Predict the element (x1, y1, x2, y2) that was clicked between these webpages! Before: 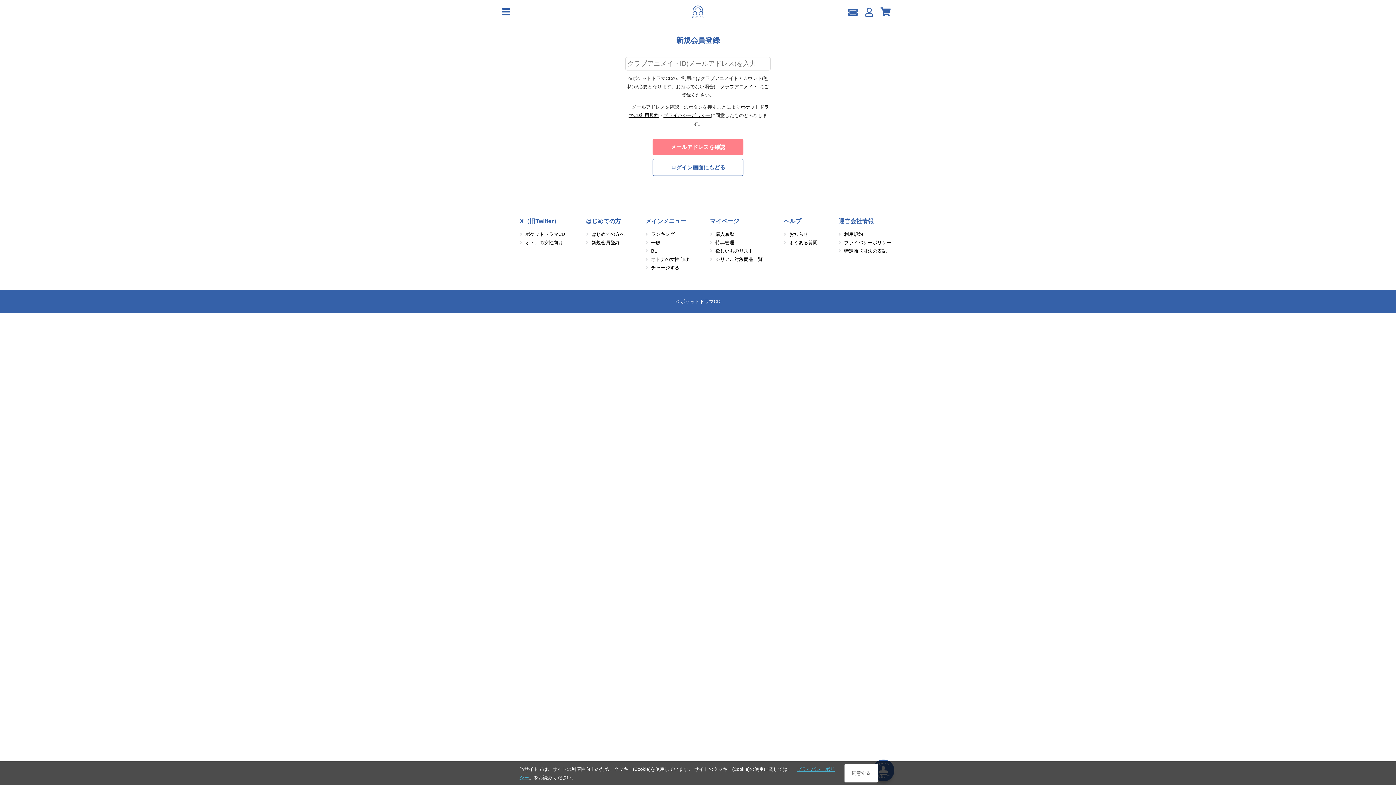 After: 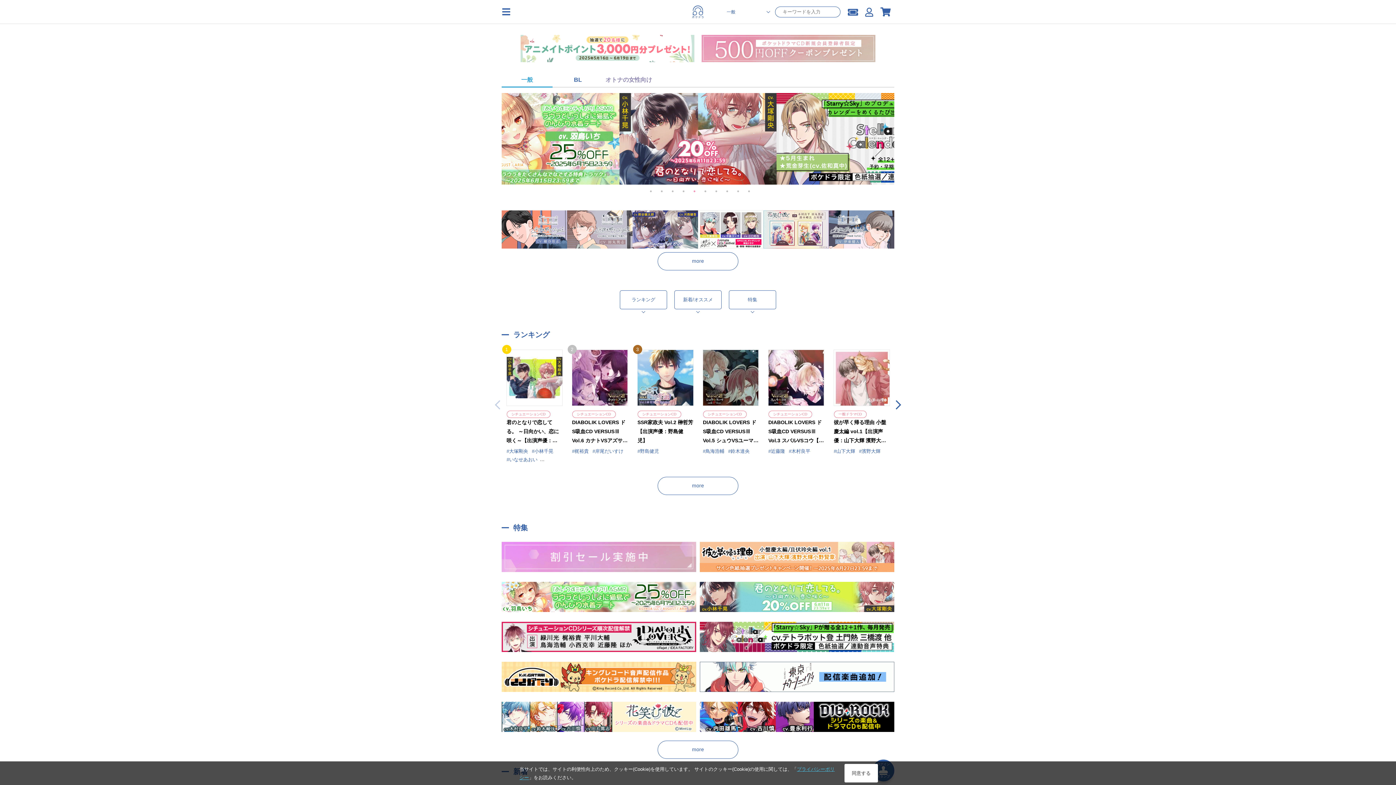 Action: bbox: (689, 5, 706, 18)